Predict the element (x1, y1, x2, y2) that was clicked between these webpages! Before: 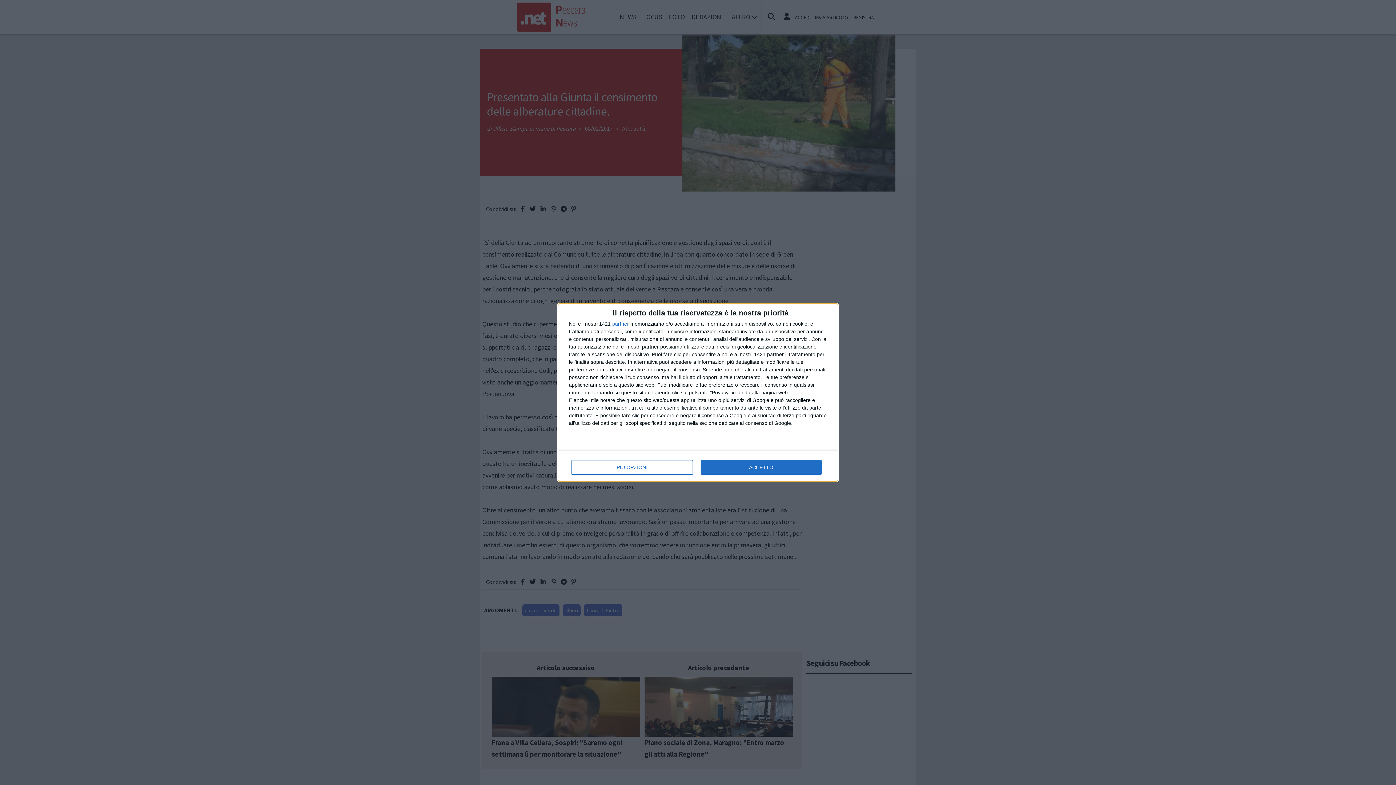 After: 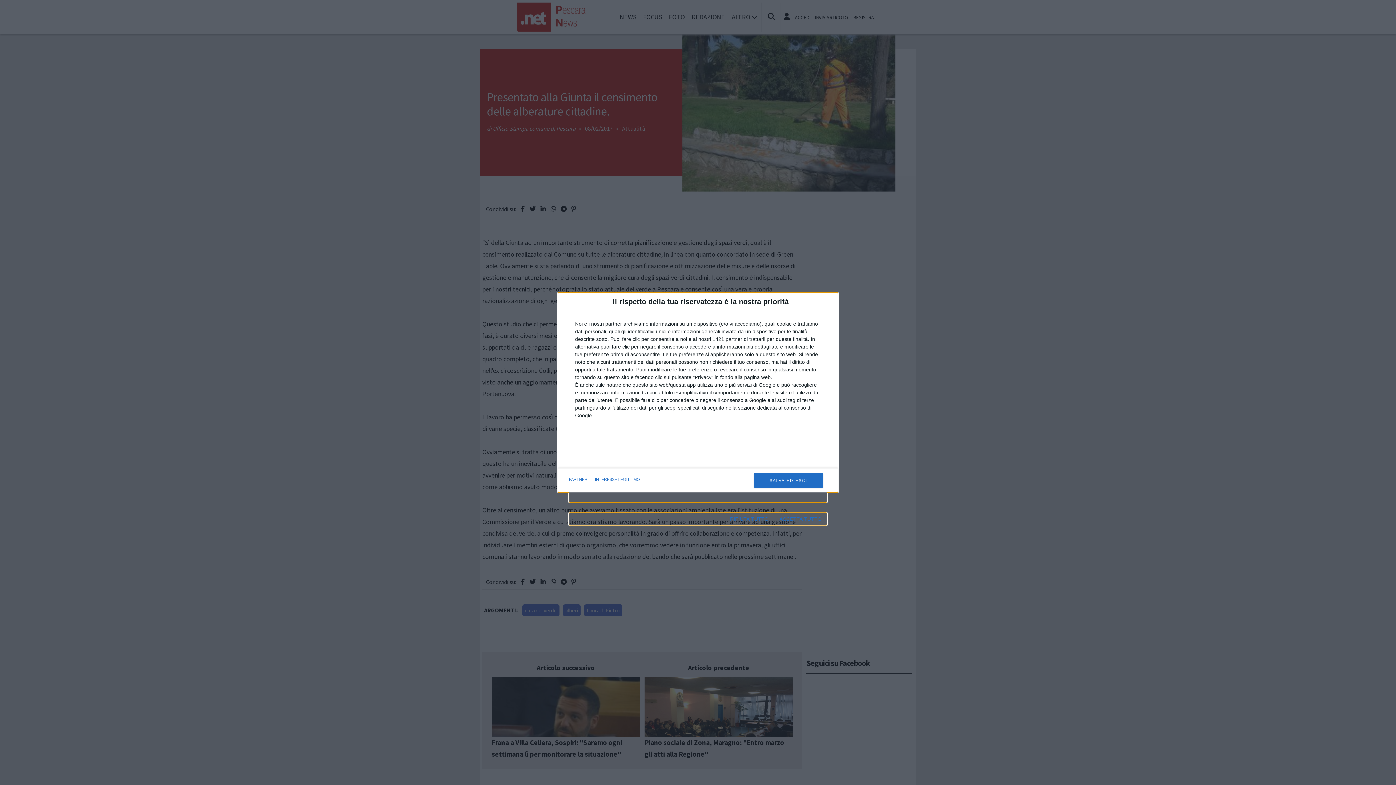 Action: bbox: (571, 460, 692, 474) label: PIÙ OPZIONI